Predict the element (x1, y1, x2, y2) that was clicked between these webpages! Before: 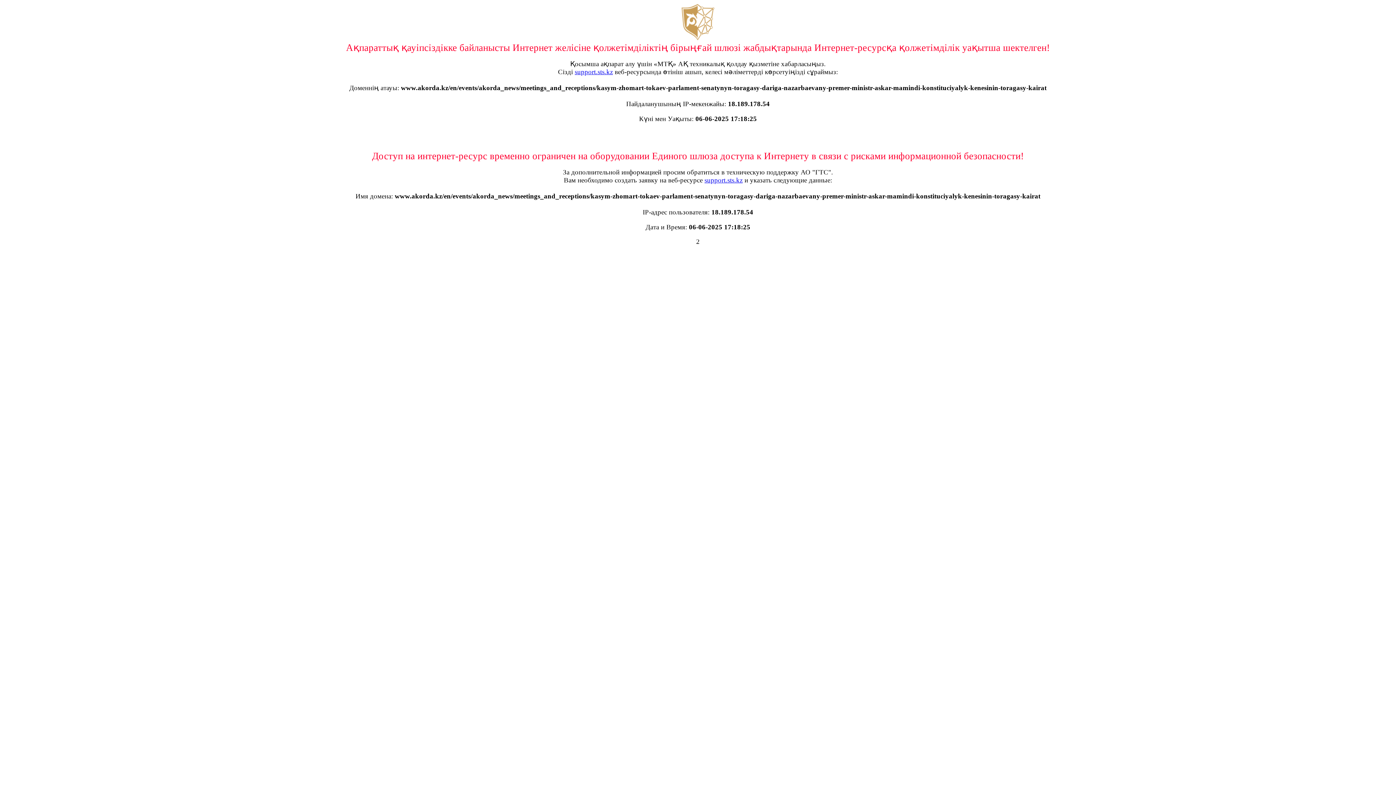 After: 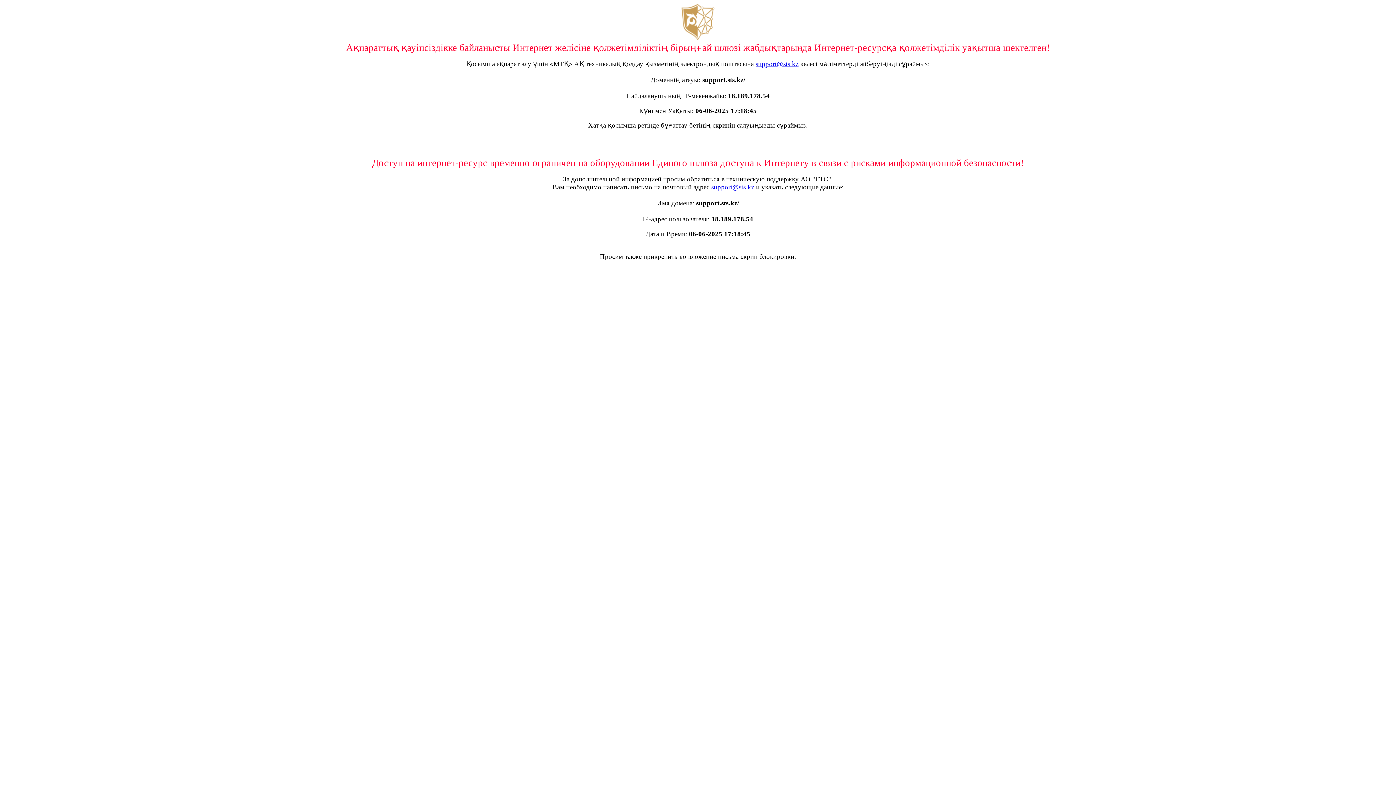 Action: label: support.sts.kz bbox: (704, 176, 742, 184)